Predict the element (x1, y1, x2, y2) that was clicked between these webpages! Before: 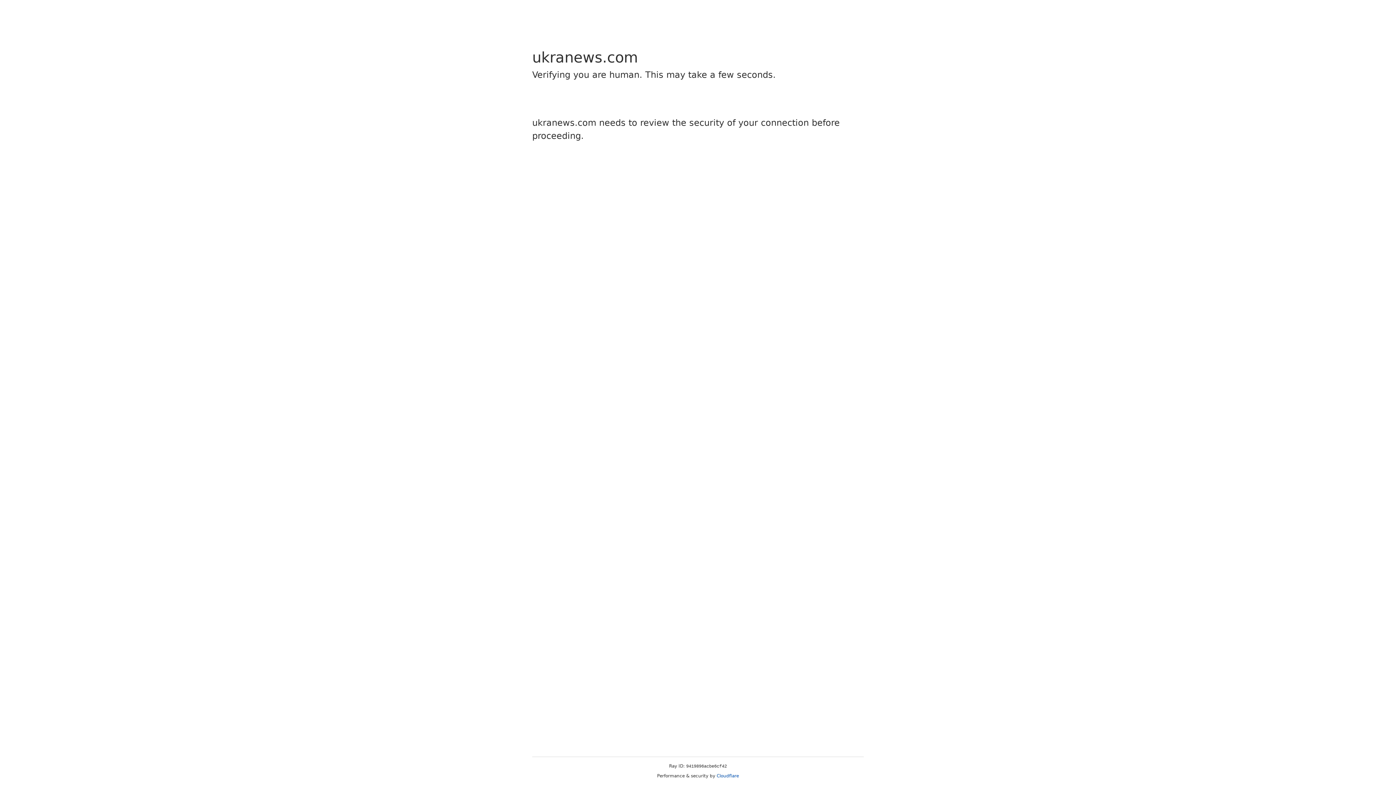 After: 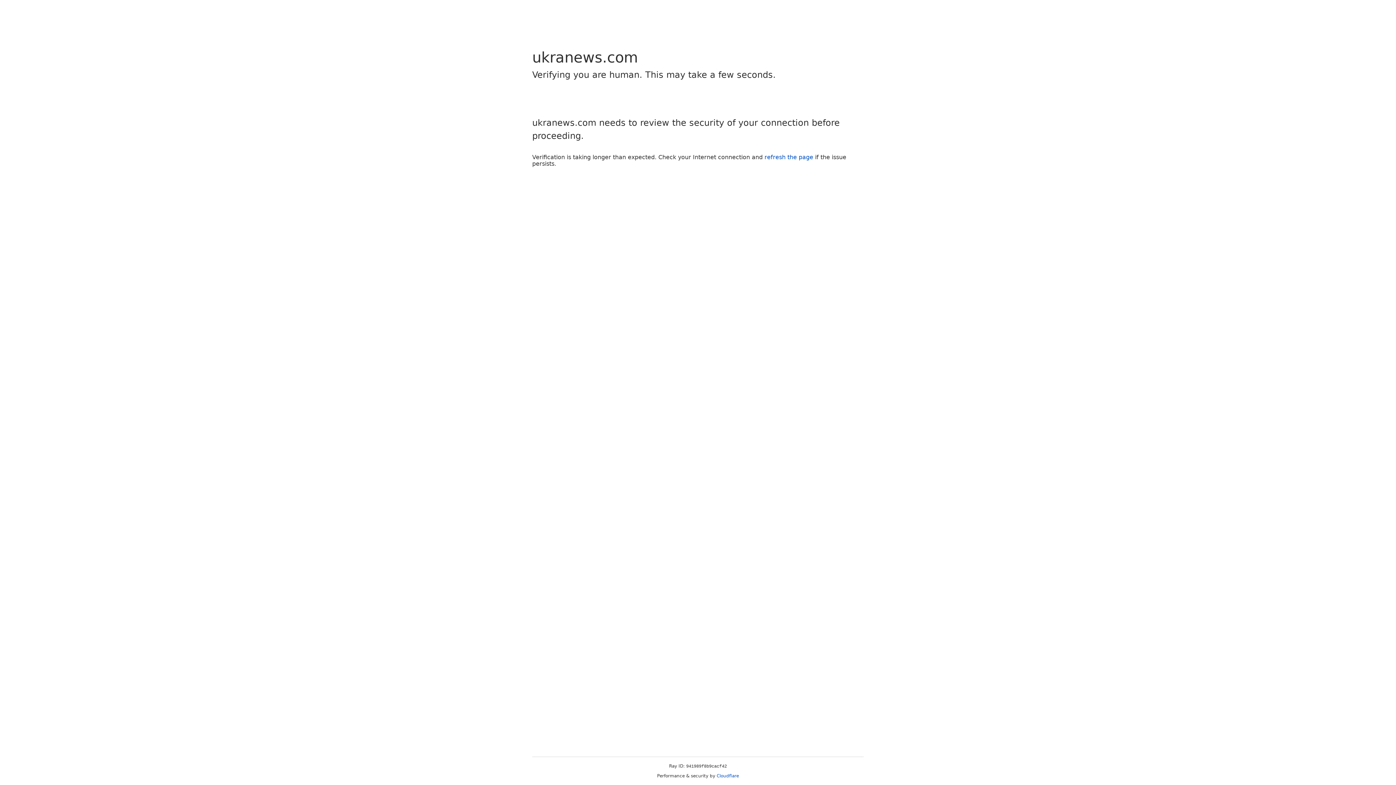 Action: bbox: (716, 773, 739, 778) label: Cloudflare